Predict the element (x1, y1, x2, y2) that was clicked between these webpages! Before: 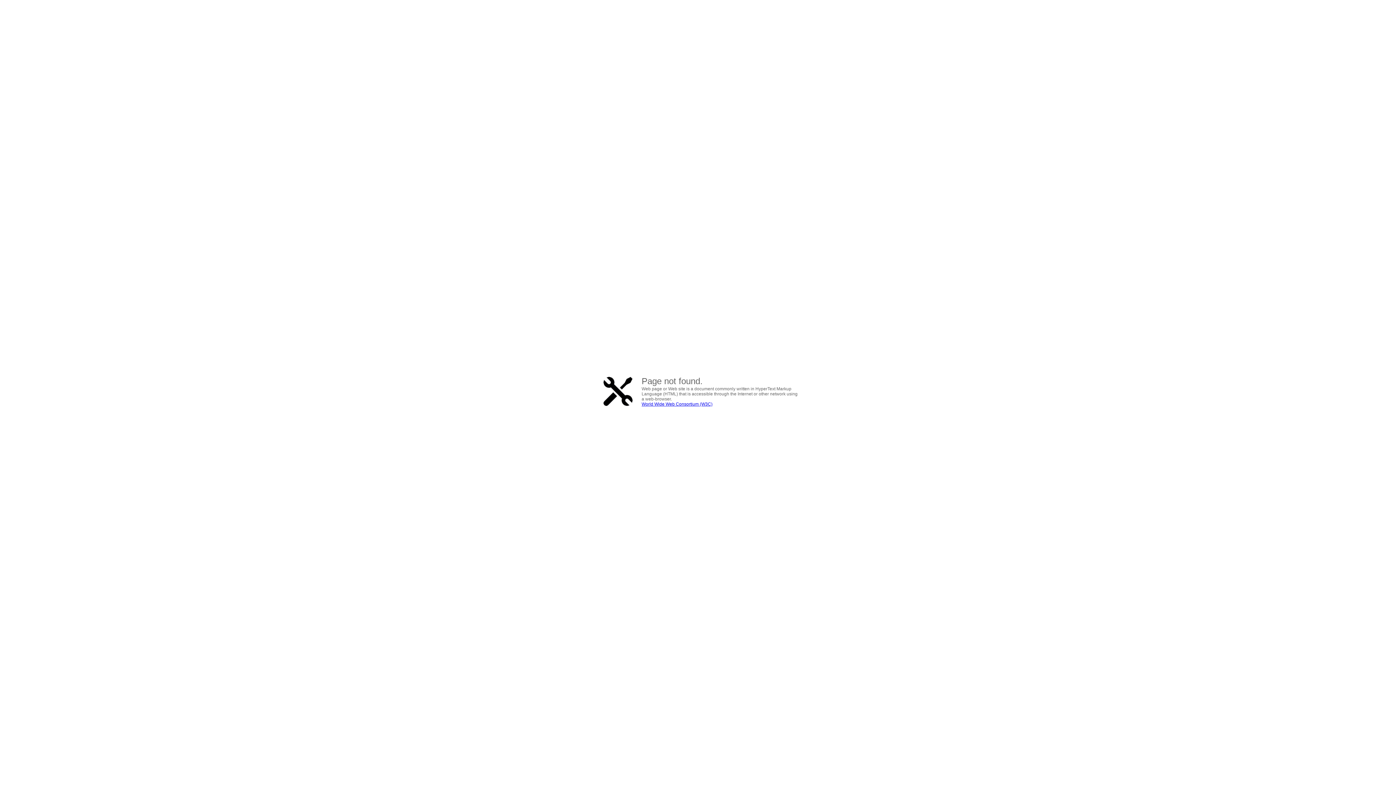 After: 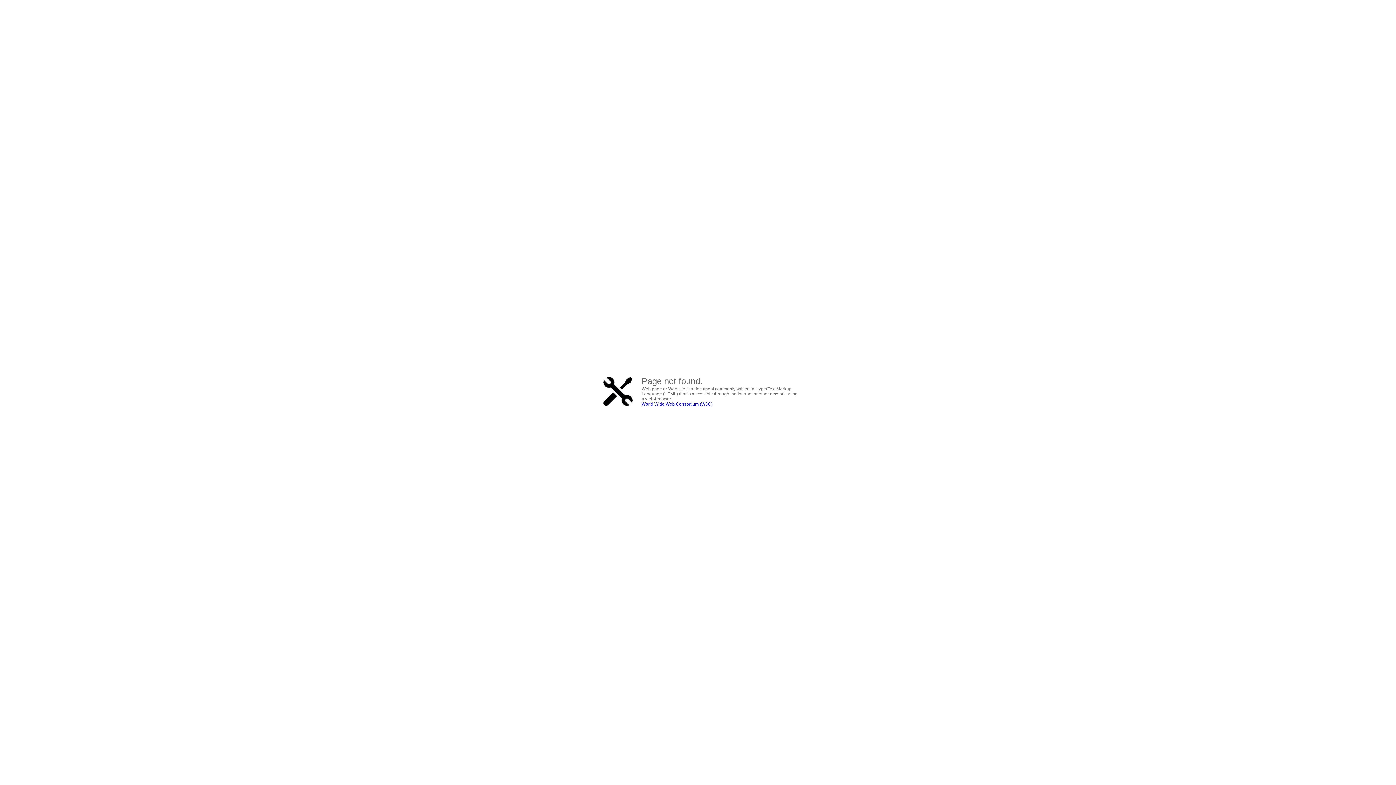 Action: bbox: (641, 401, 712, 406) label: World Wide Web Consortium (W3C)